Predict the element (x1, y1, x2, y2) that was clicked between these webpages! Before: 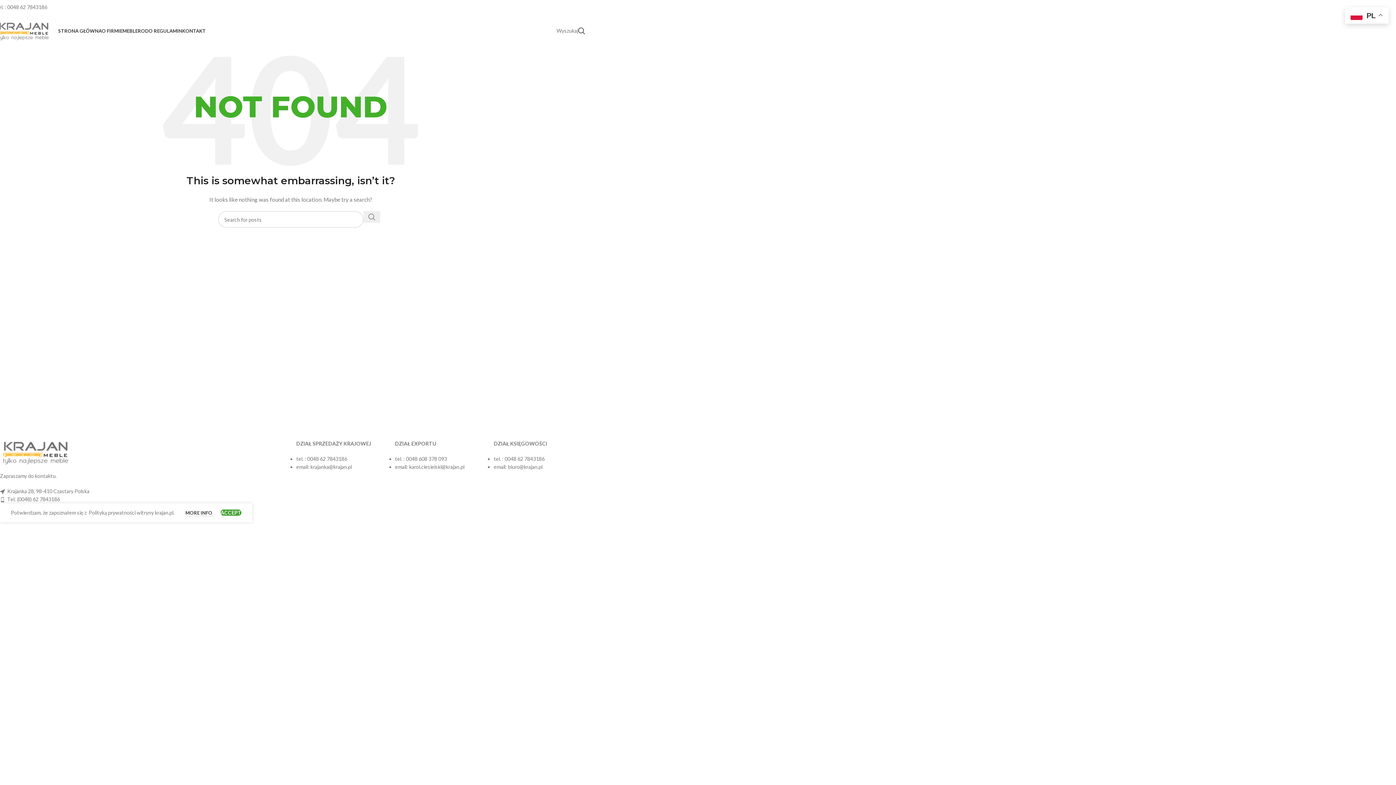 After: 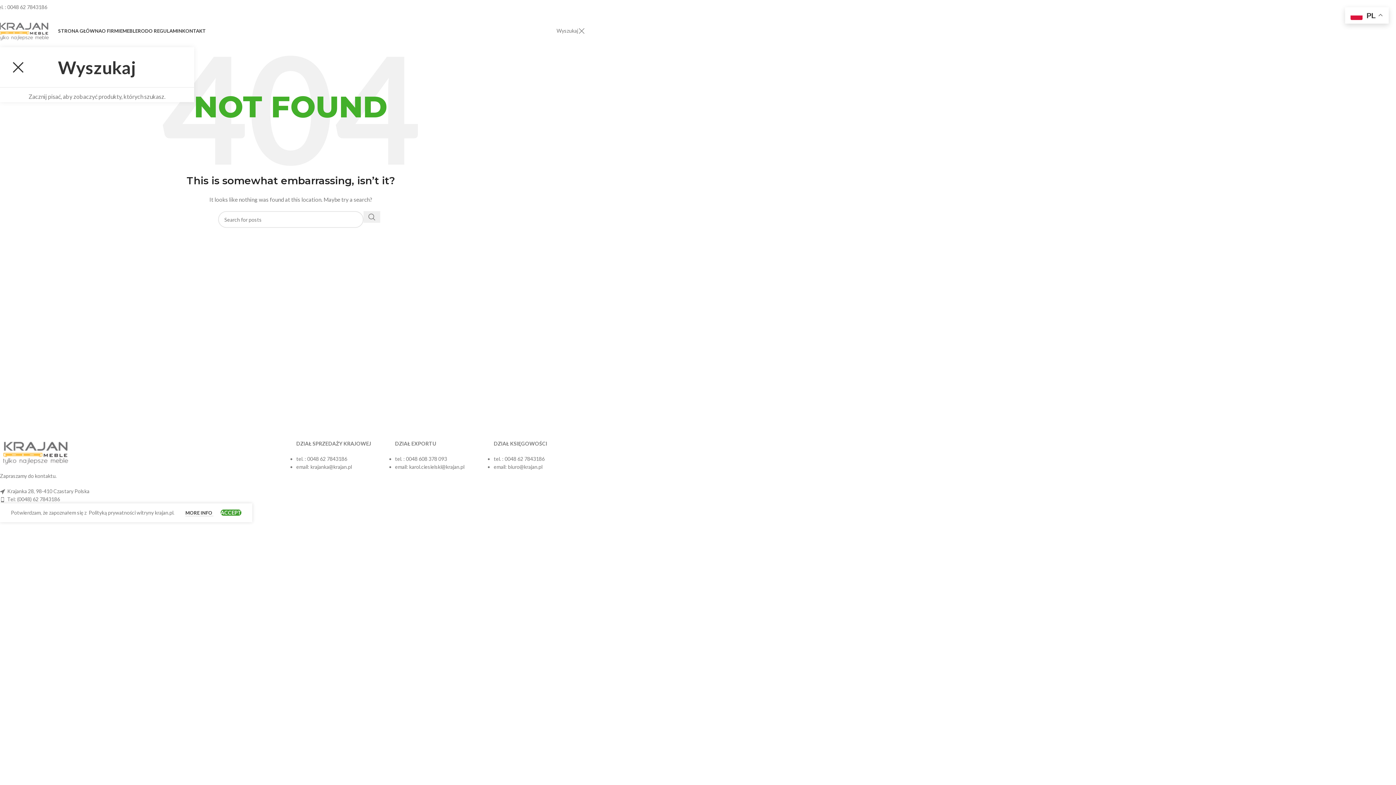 Action: label: Search bbox: (578, 23, 585, 38)